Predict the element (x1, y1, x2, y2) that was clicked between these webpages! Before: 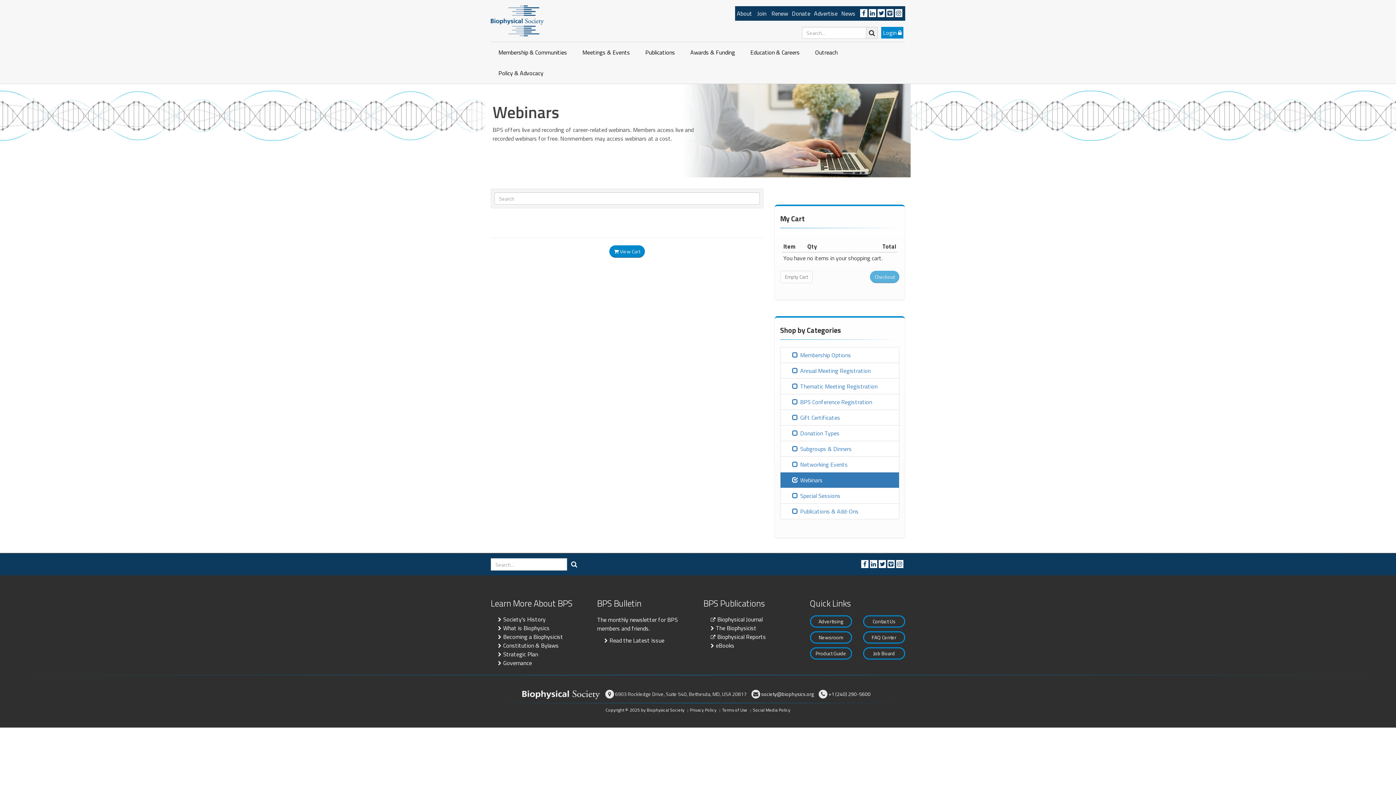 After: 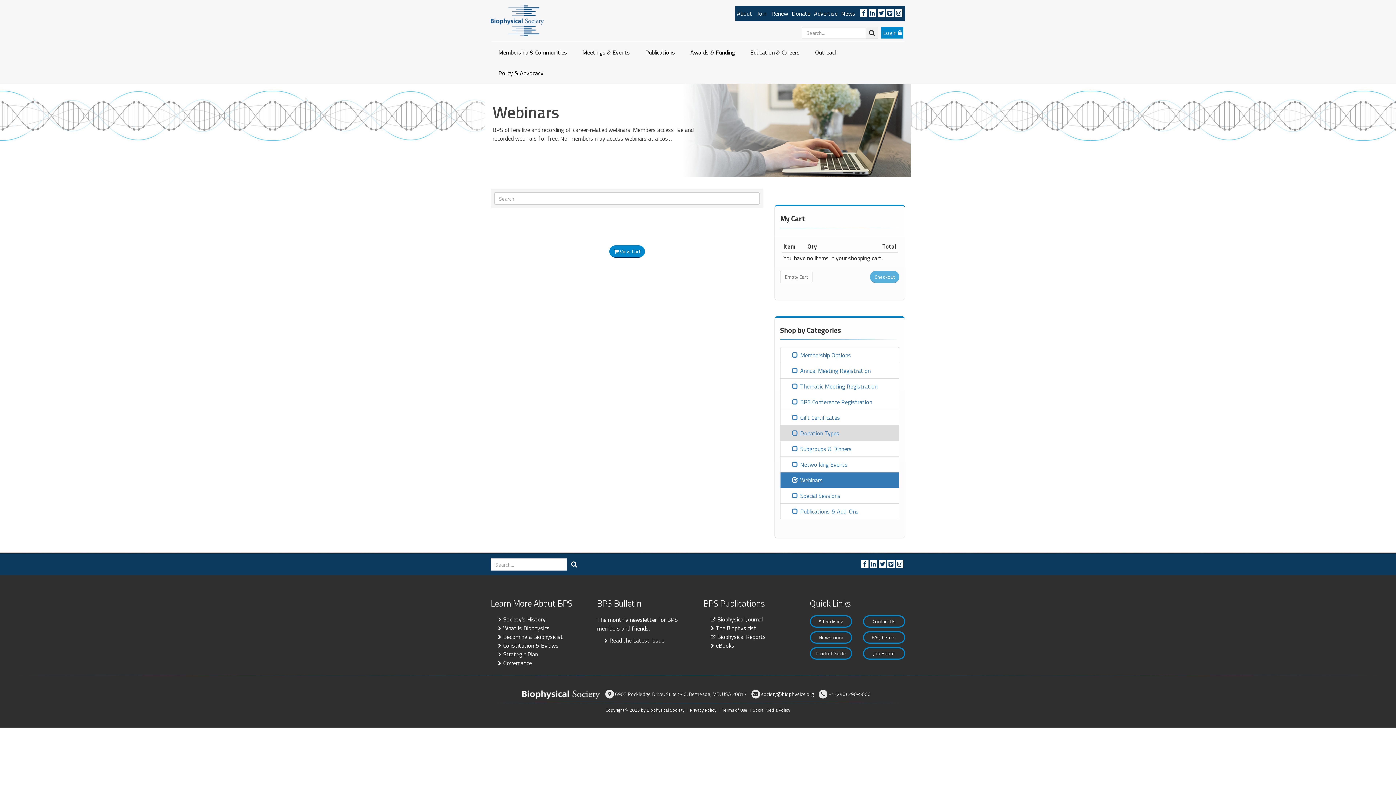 Action: bbox: (784, 429, 792, 437) label:  